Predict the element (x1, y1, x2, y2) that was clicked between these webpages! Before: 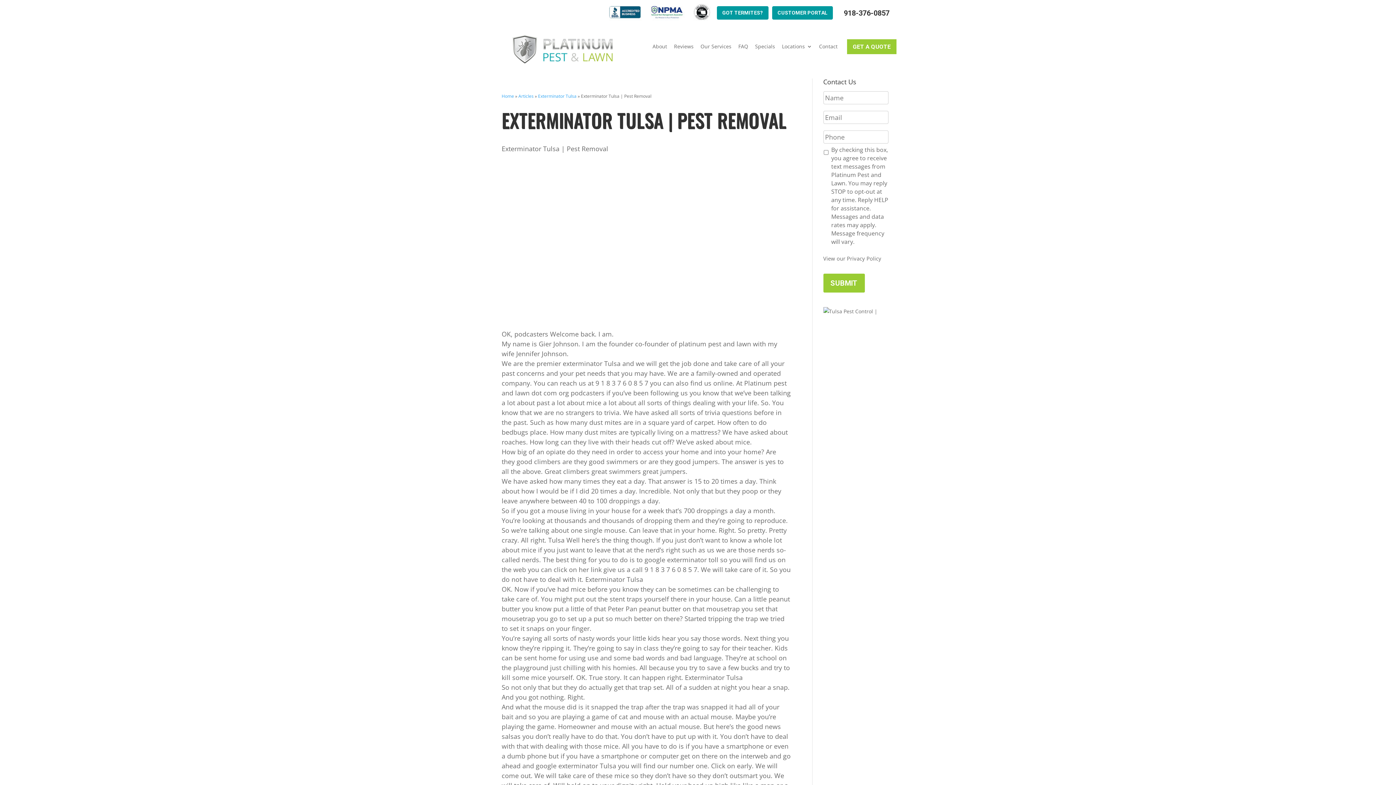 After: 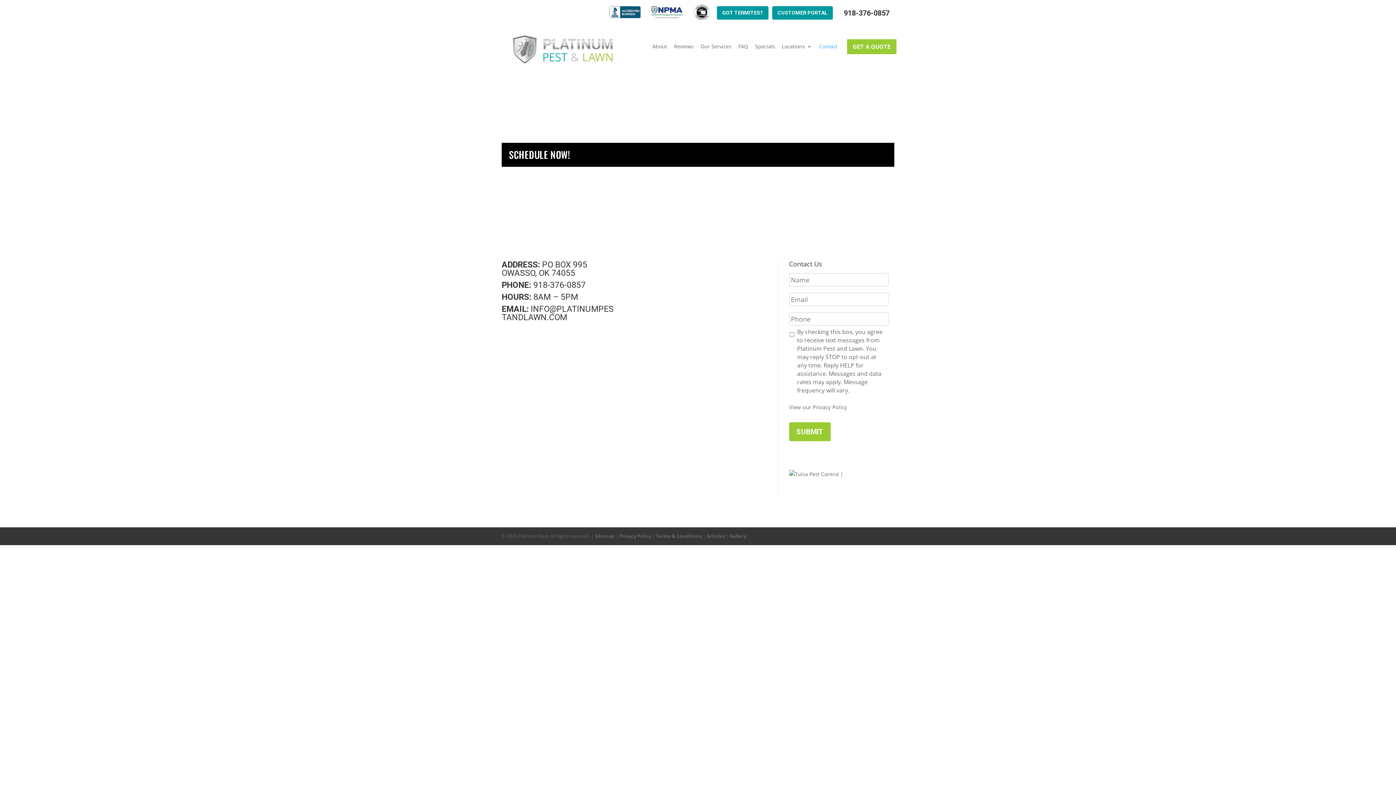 Action: label: Contact bbox: (819, 43, 837, 48)